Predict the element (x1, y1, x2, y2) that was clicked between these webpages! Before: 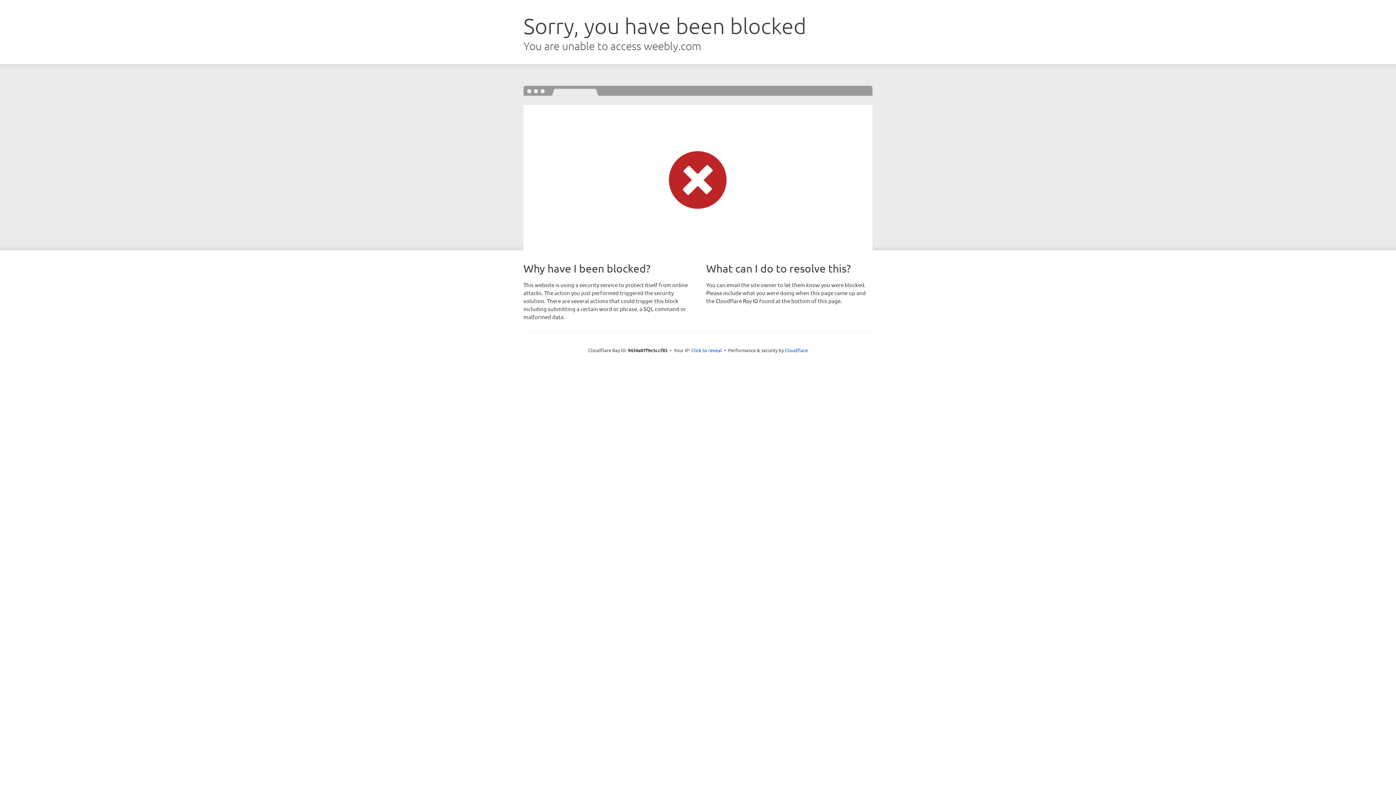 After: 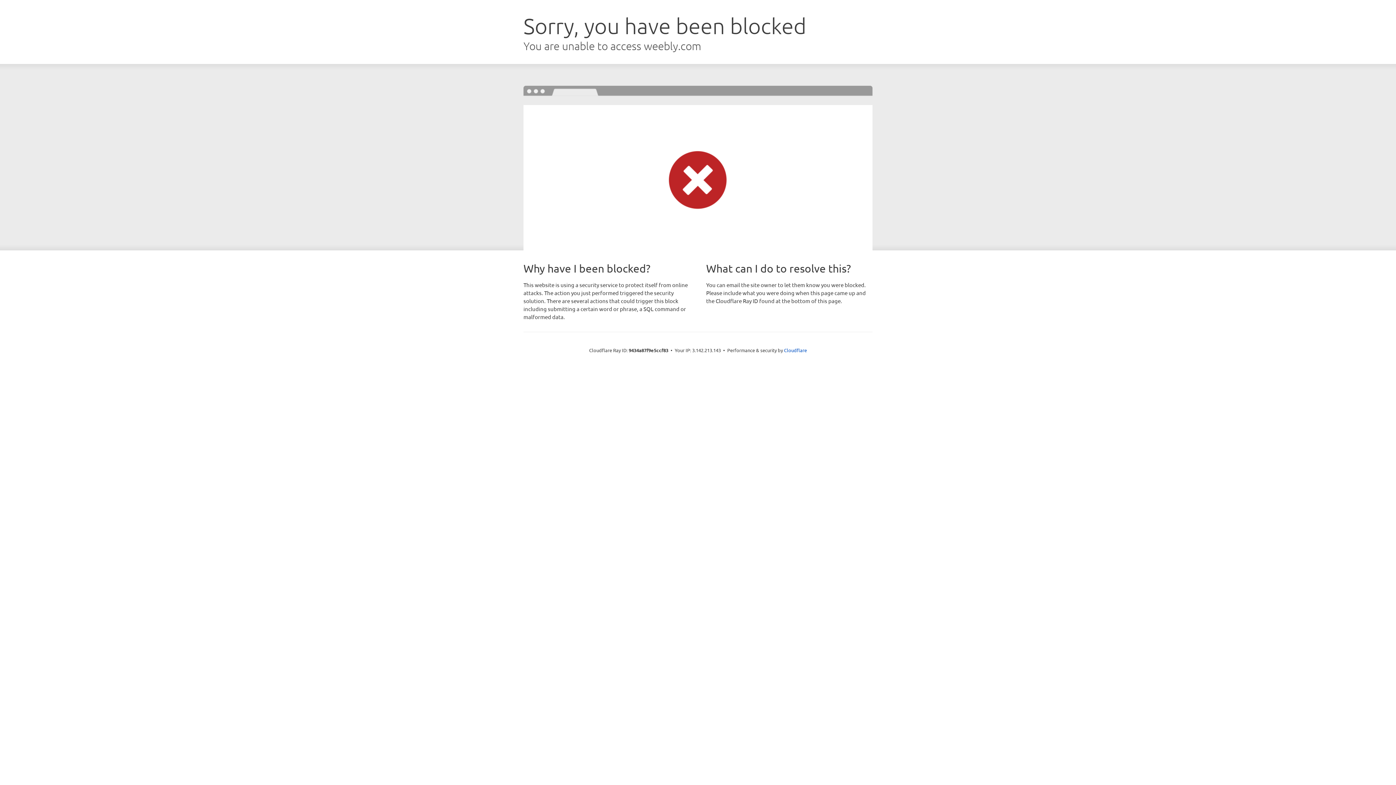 Action: bbox: (691, 346, 722, 353) label: Click to reveal